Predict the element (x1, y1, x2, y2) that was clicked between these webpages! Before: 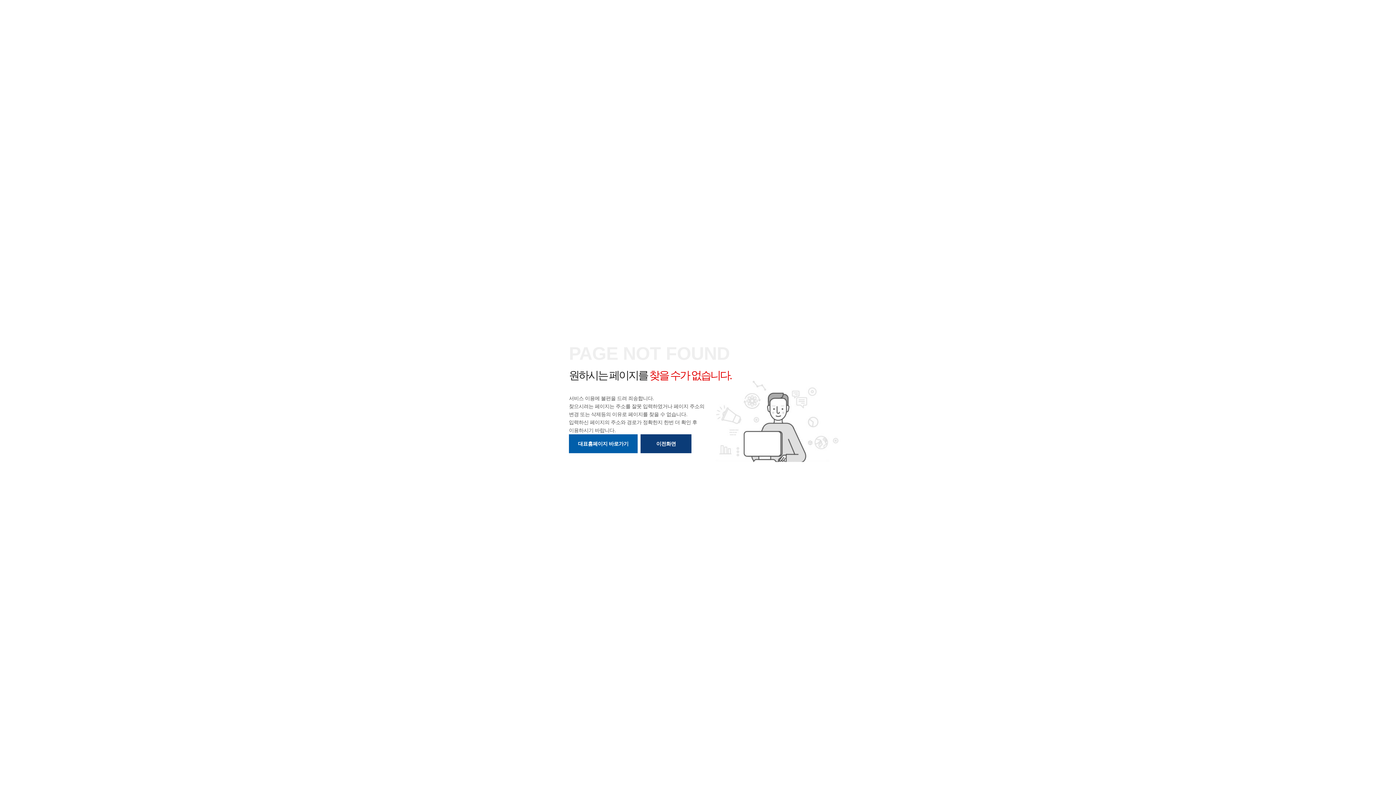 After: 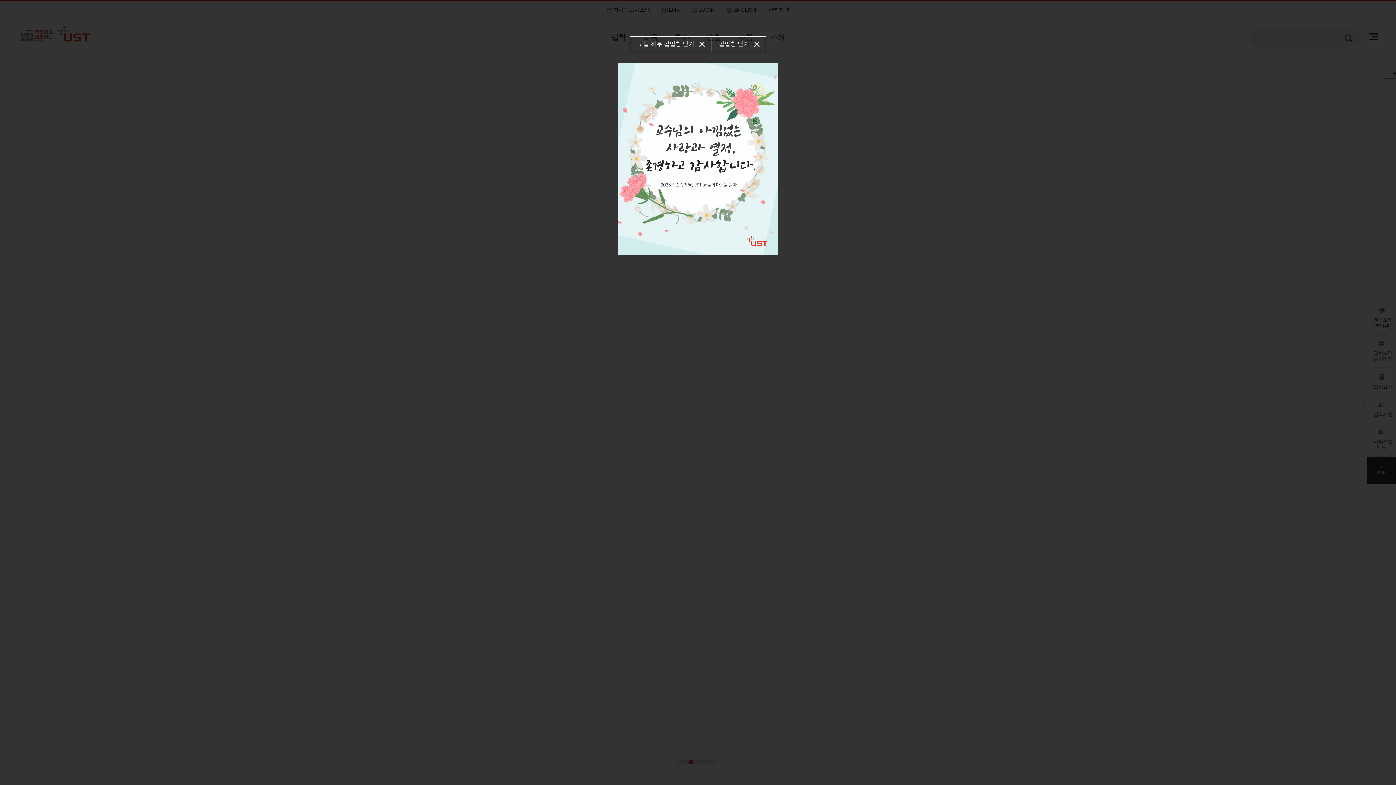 Action: bbox: (569, 434, 637, 453) label: 대표홈페이지 바로가기